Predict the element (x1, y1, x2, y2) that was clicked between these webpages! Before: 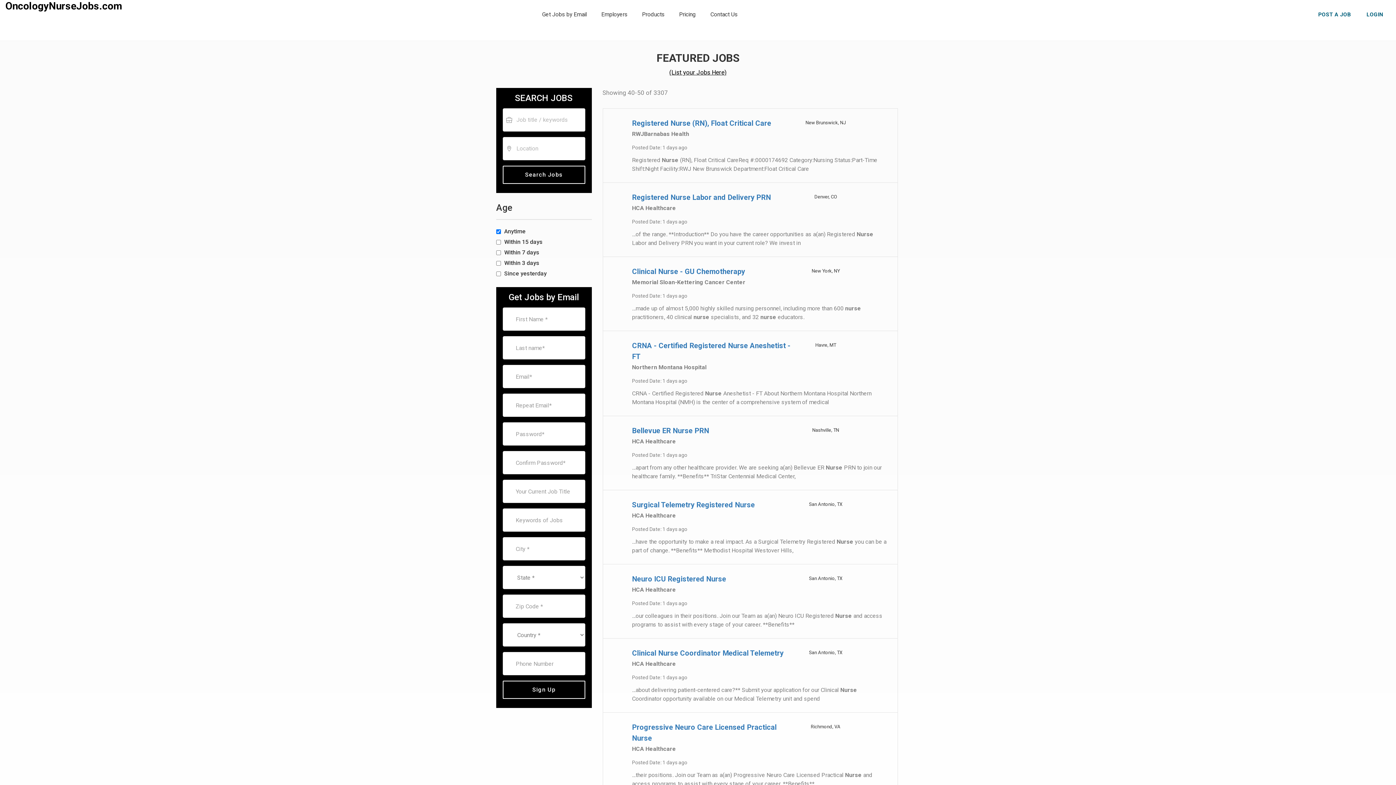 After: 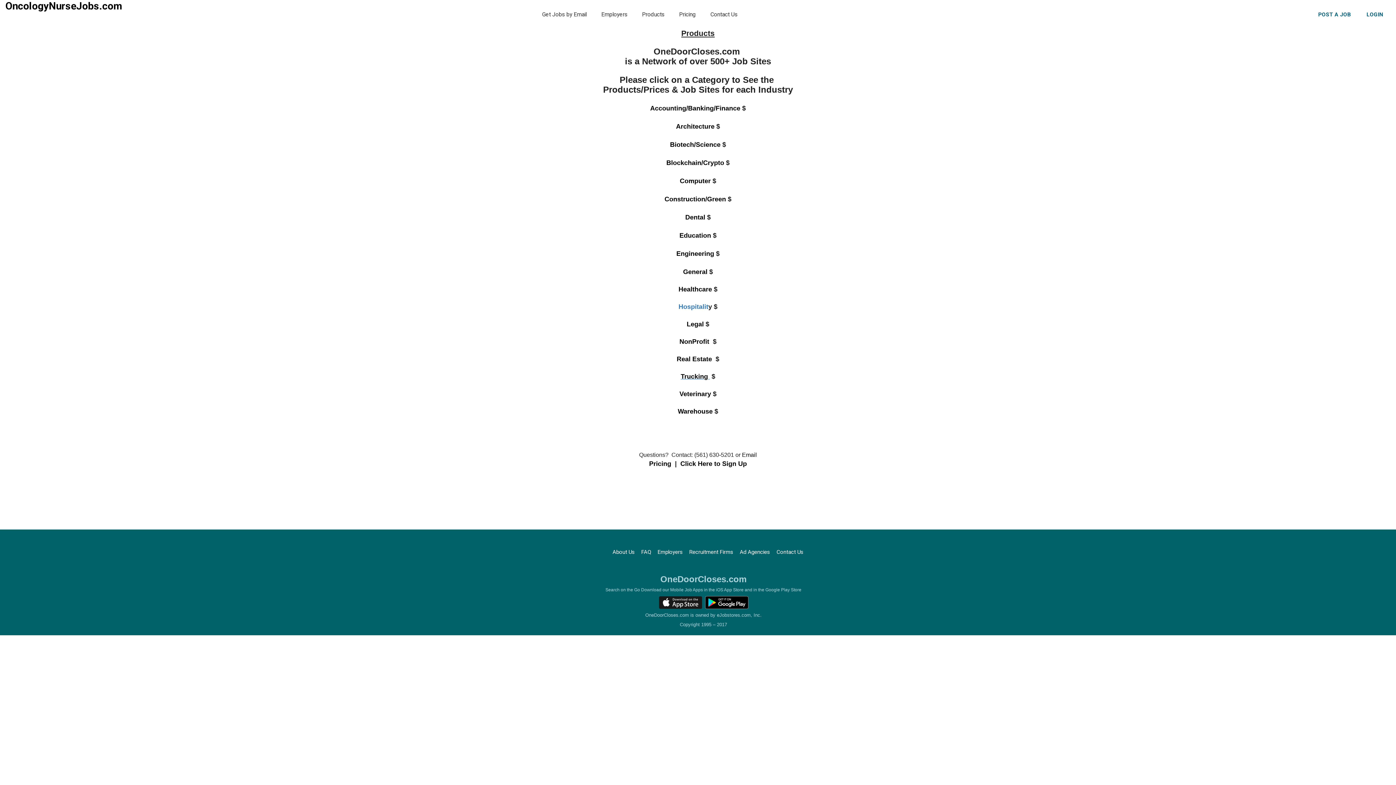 Action: bbox: (669, 68, 726, 76) label: (List your Jobs Here)